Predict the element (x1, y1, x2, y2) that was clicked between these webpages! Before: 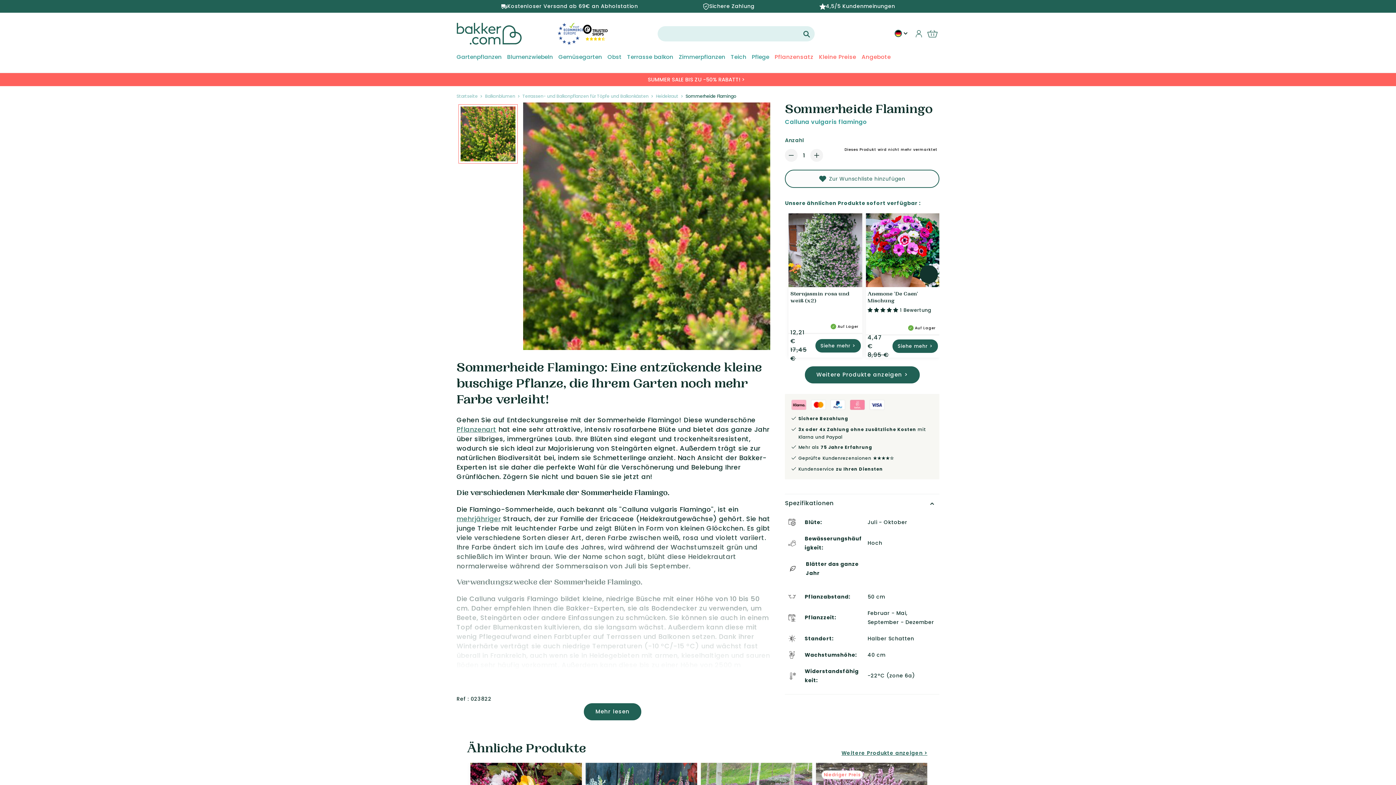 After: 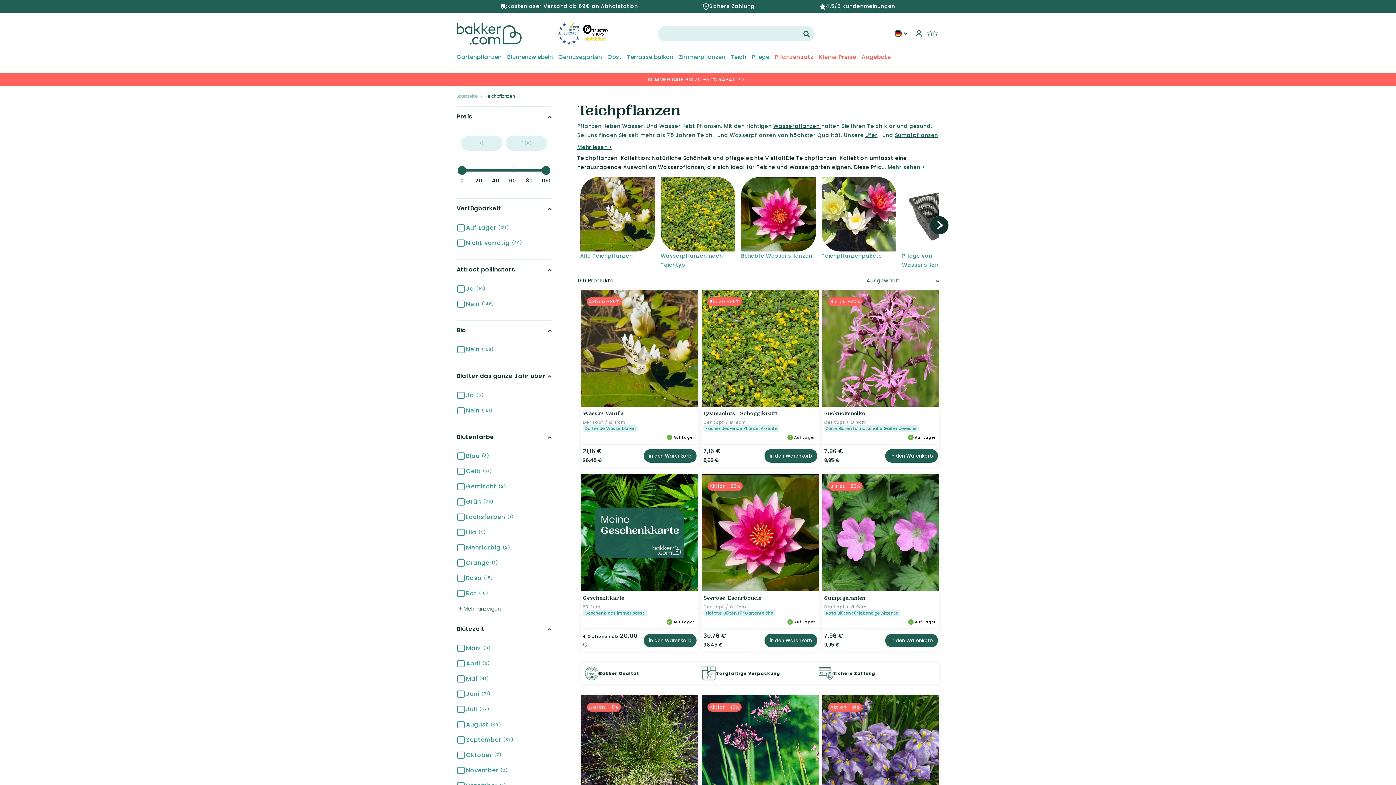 Action: label: Teich bbox: (730, 53, 752, 60)